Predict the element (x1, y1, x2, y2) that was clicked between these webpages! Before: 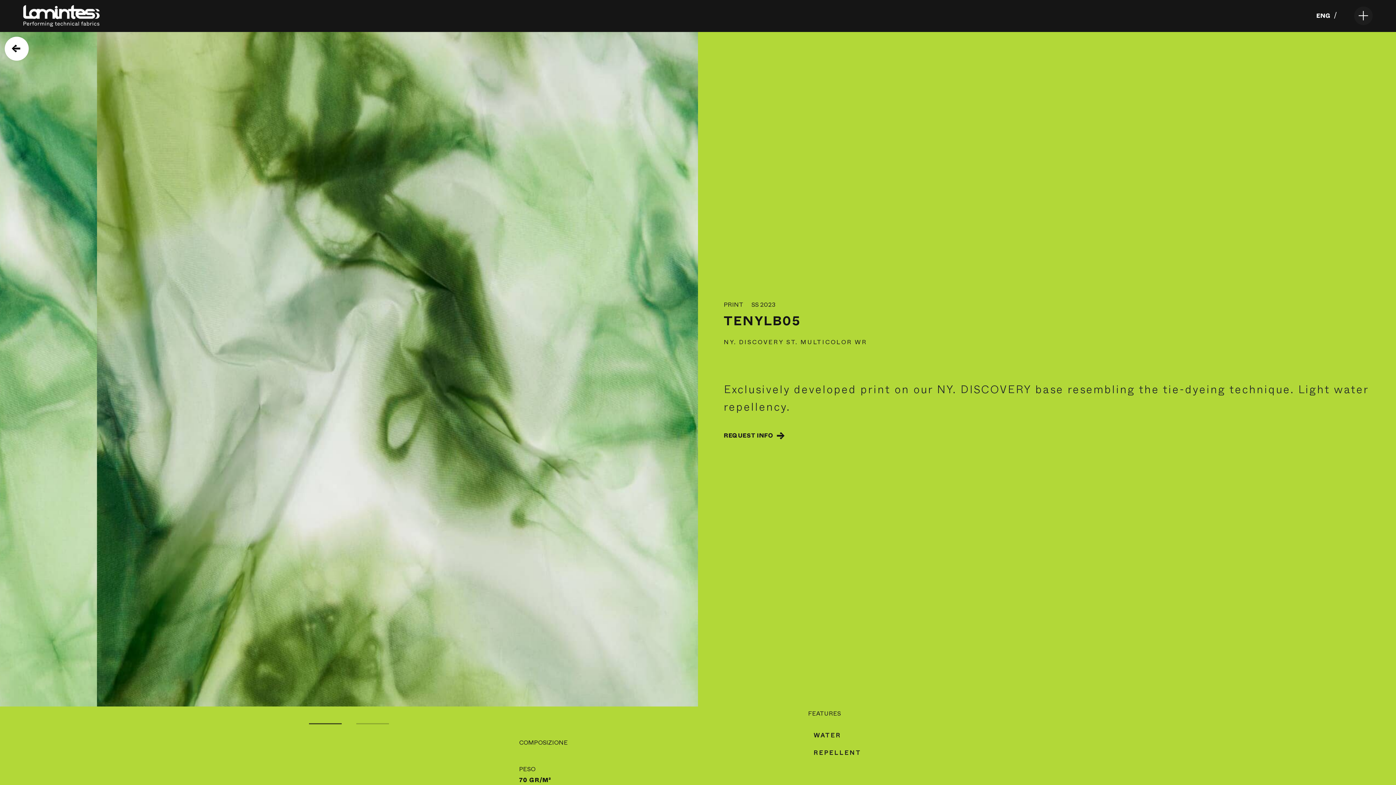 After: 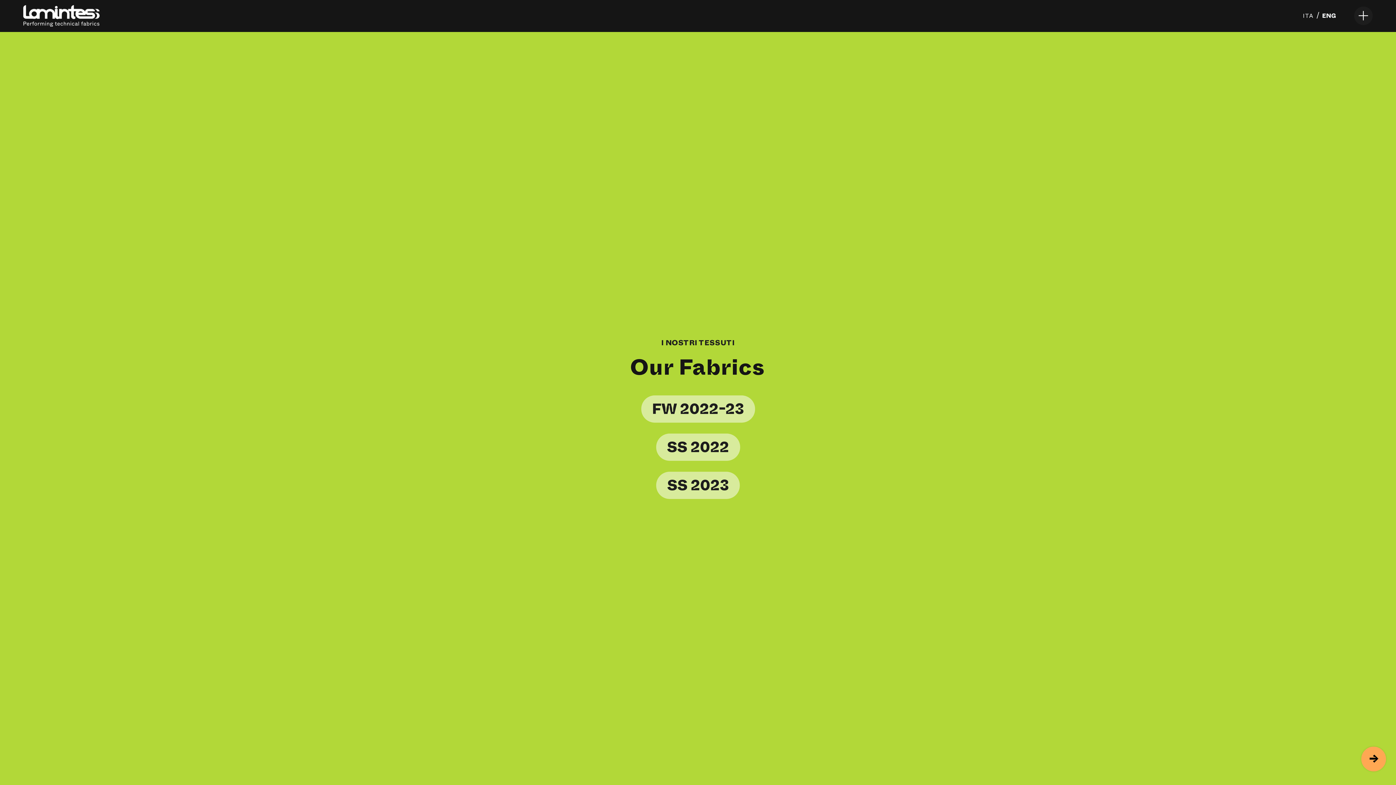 Action: bbox: (2, 41, 30, 52)